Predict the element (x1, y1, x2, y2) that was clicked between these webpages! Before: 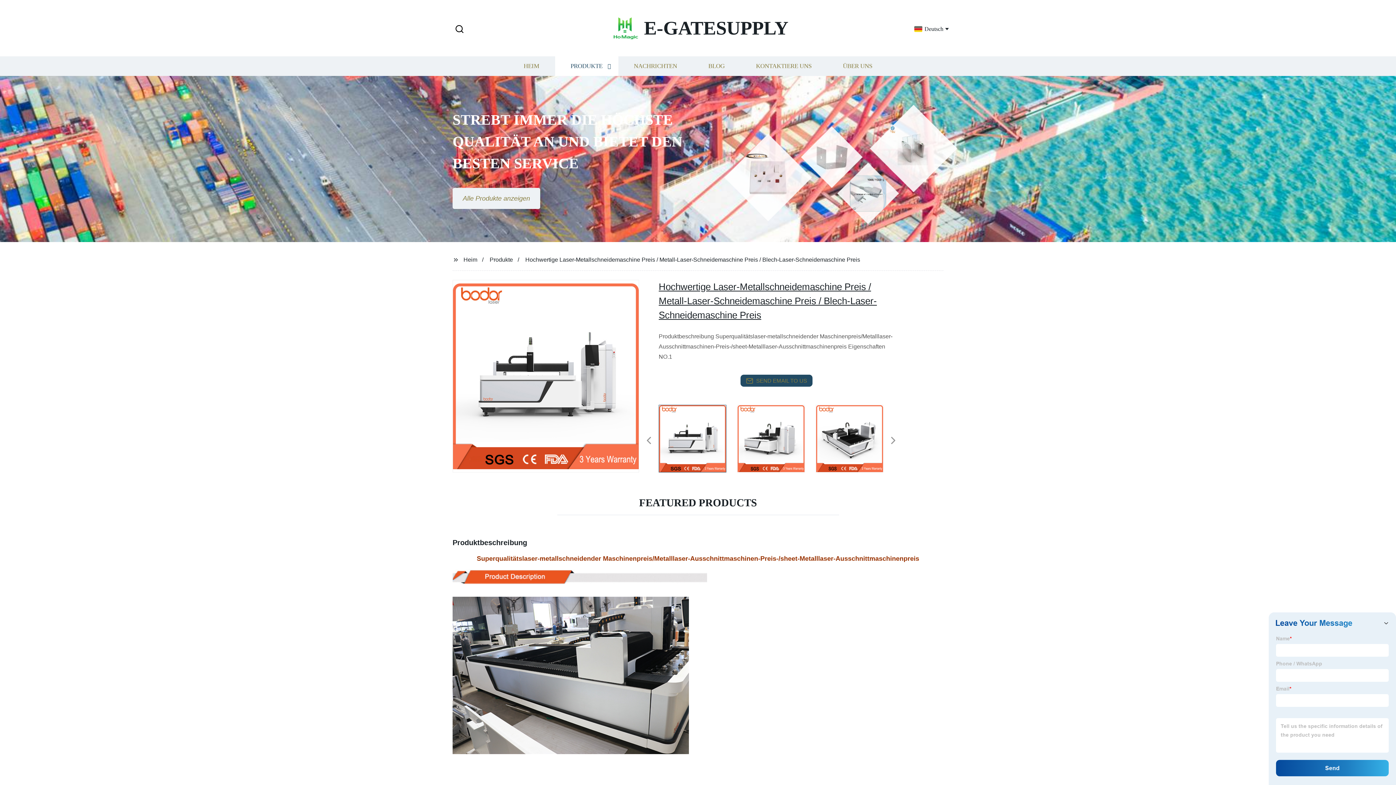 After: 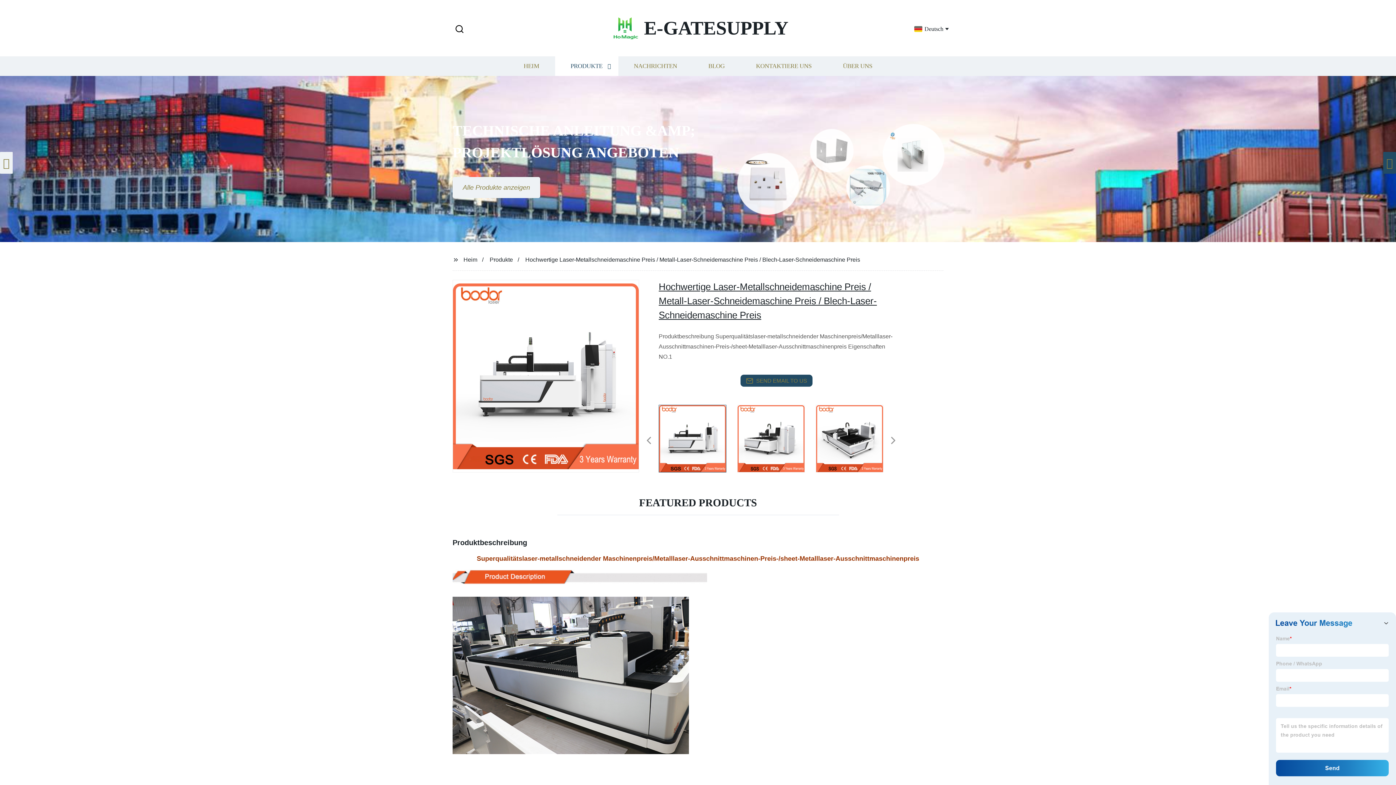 Action: bbox: (1392, 162, 1396, 163)